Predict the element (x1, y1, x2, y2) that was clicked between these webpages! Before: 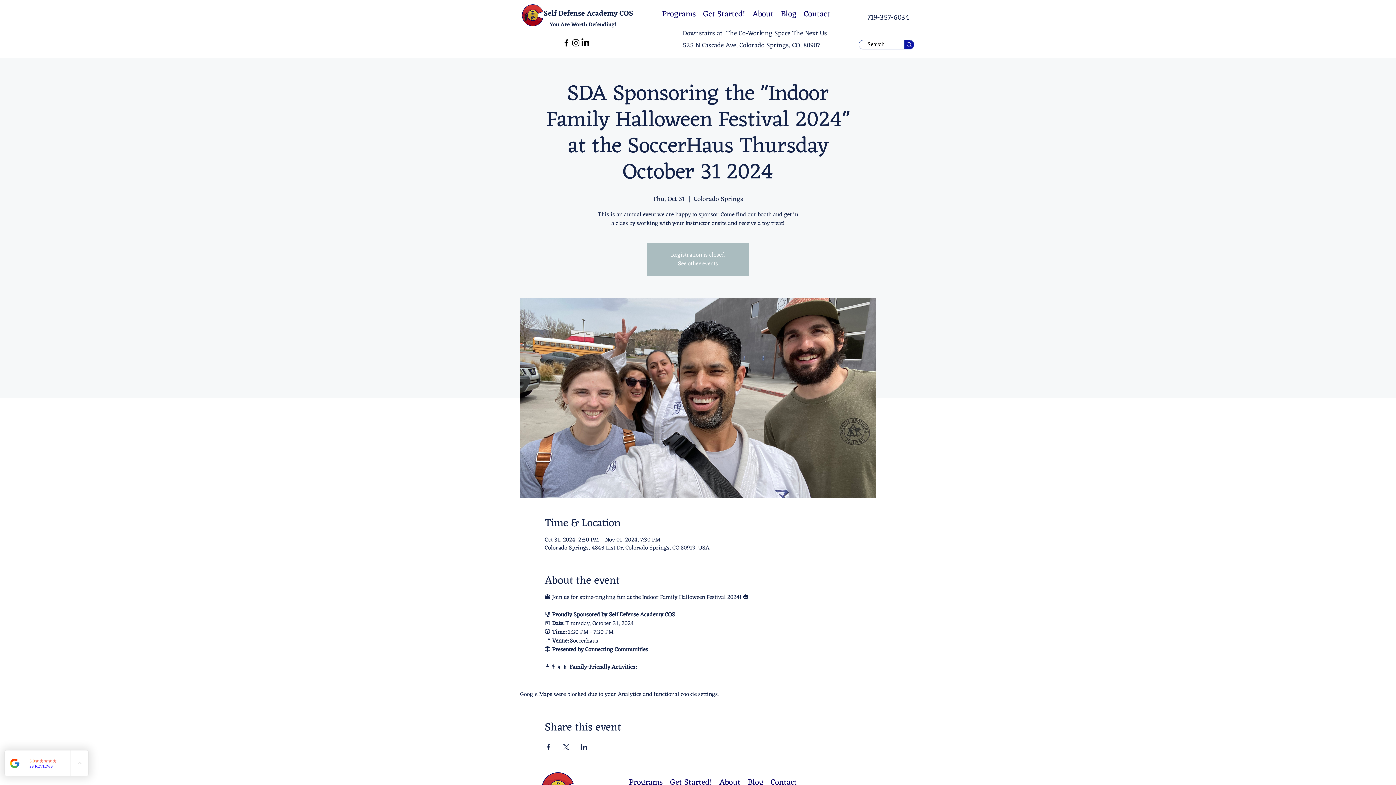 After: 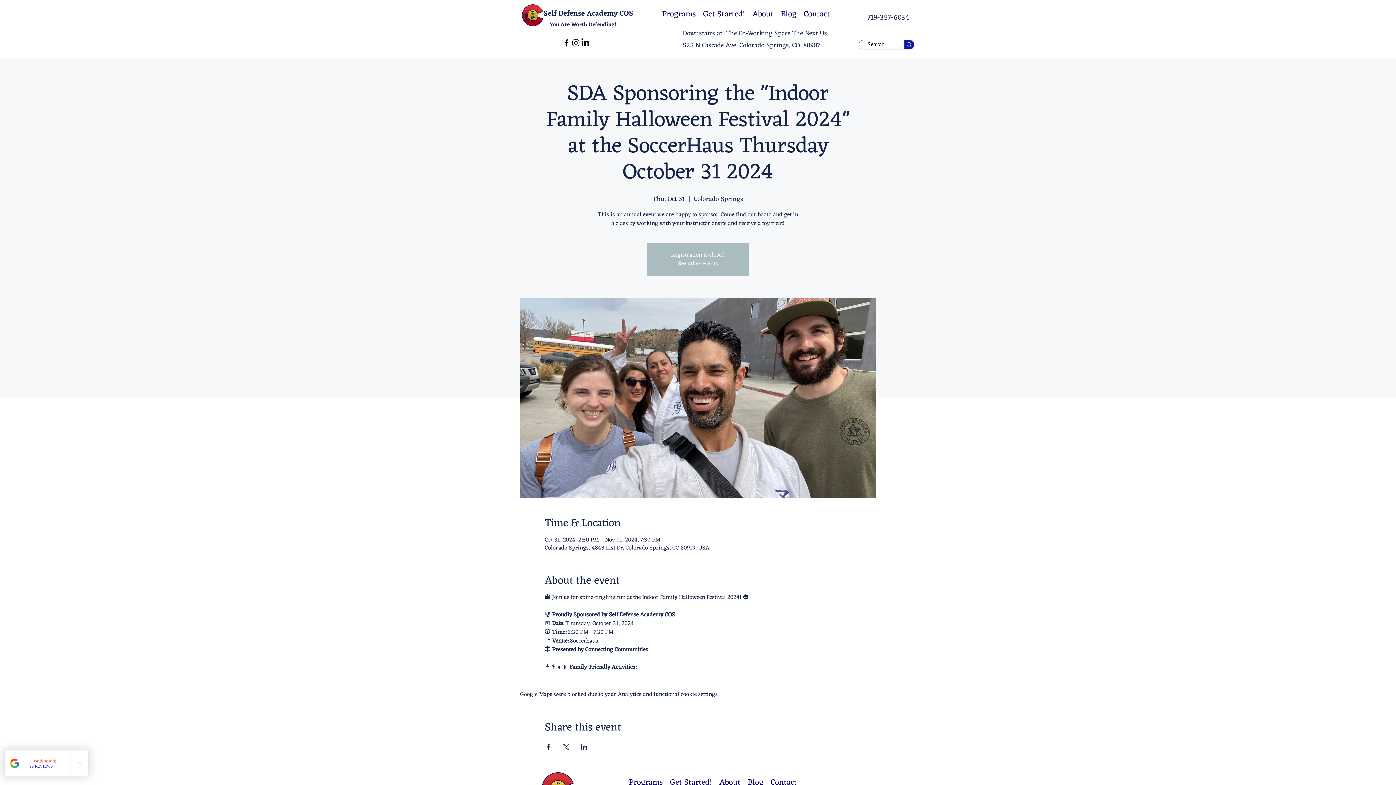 Action: label: The Next Us bbox: (792, 27, 827, 39)